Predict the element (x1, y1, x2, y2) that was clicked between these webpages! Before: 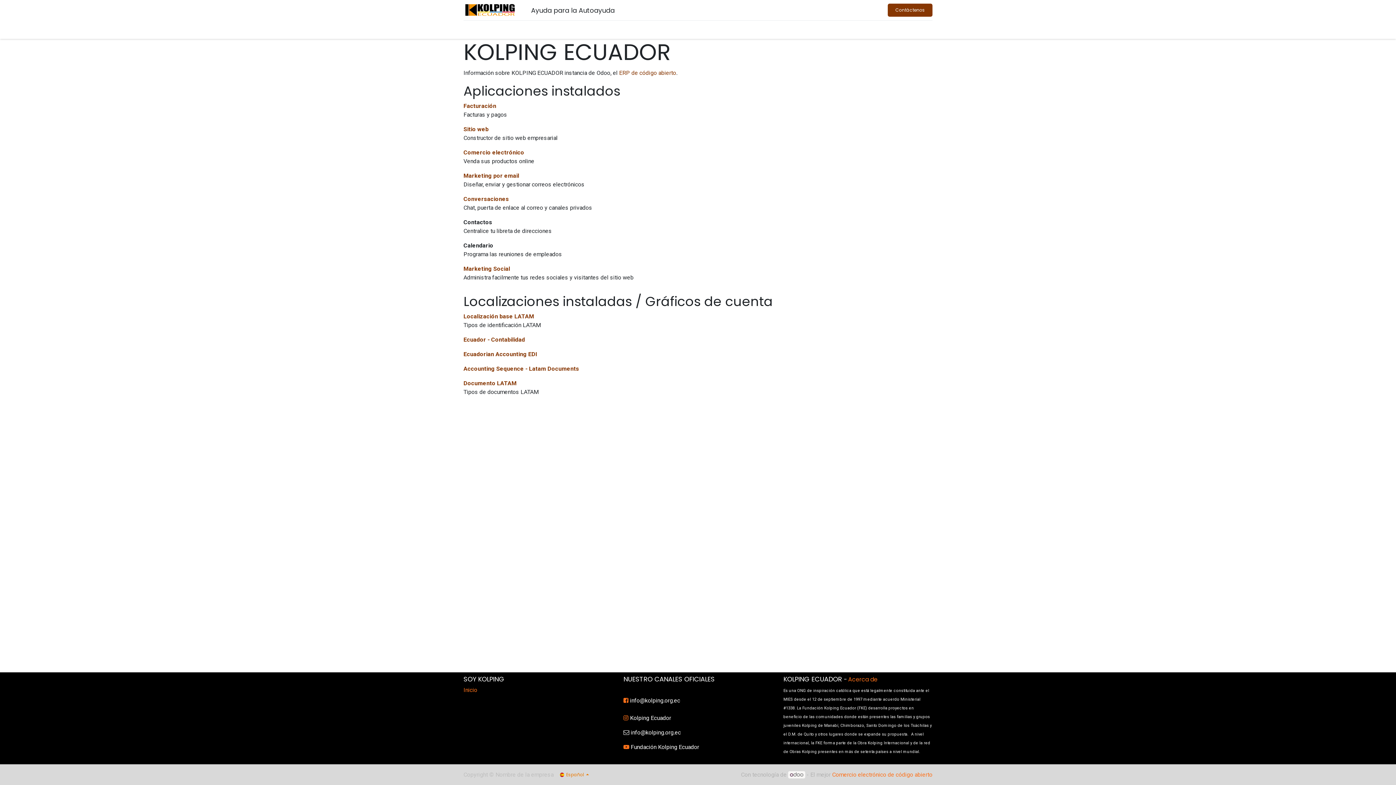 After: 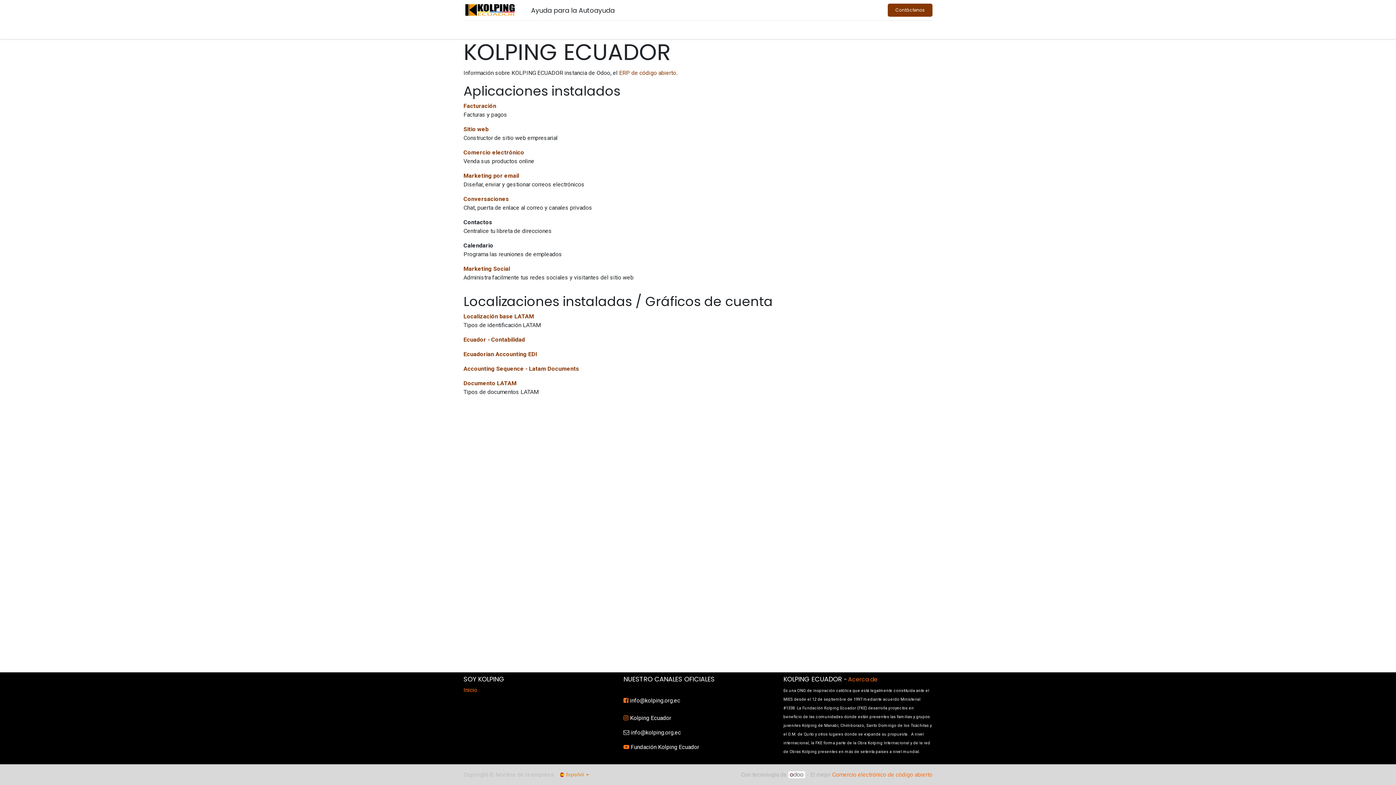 Action: label: Donde estamos  bbox: (586, 23, 633, 36)